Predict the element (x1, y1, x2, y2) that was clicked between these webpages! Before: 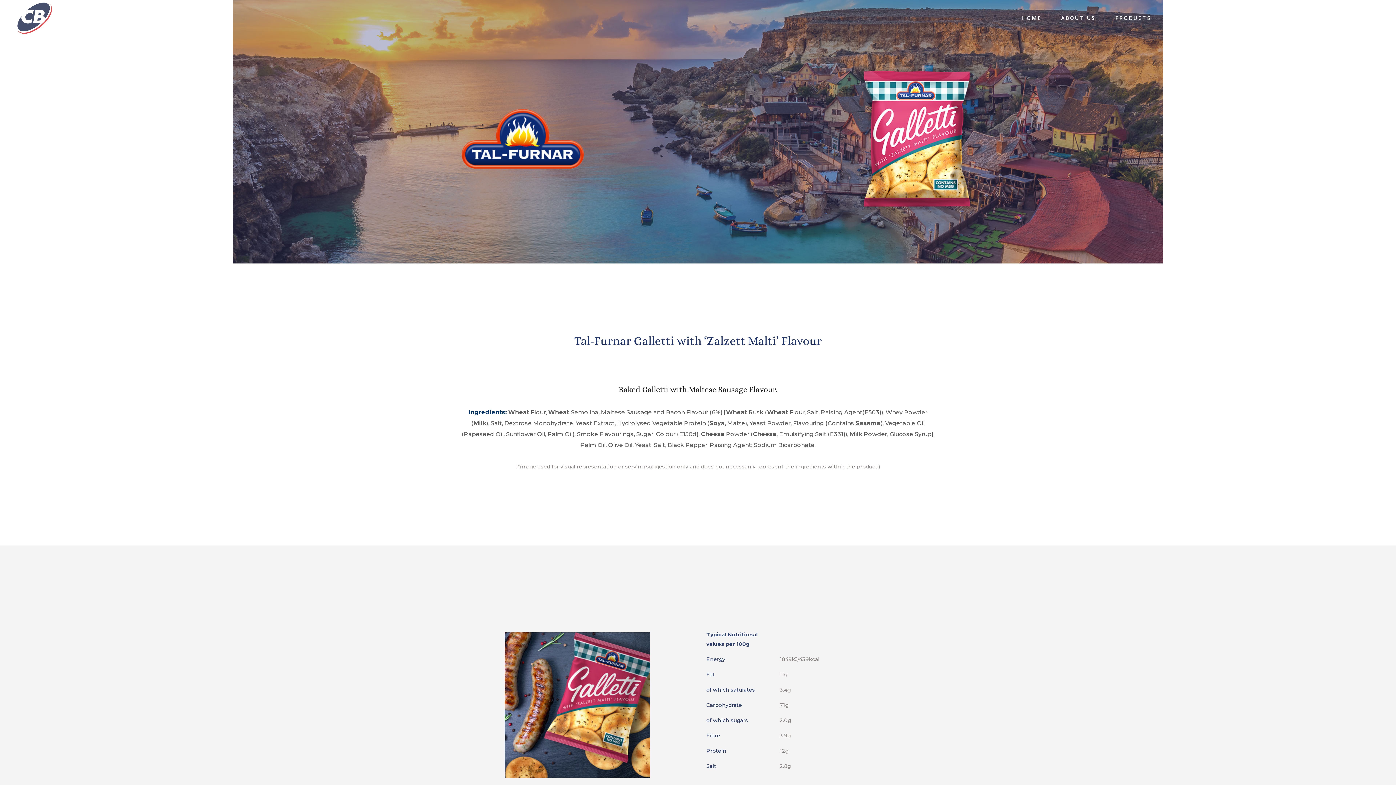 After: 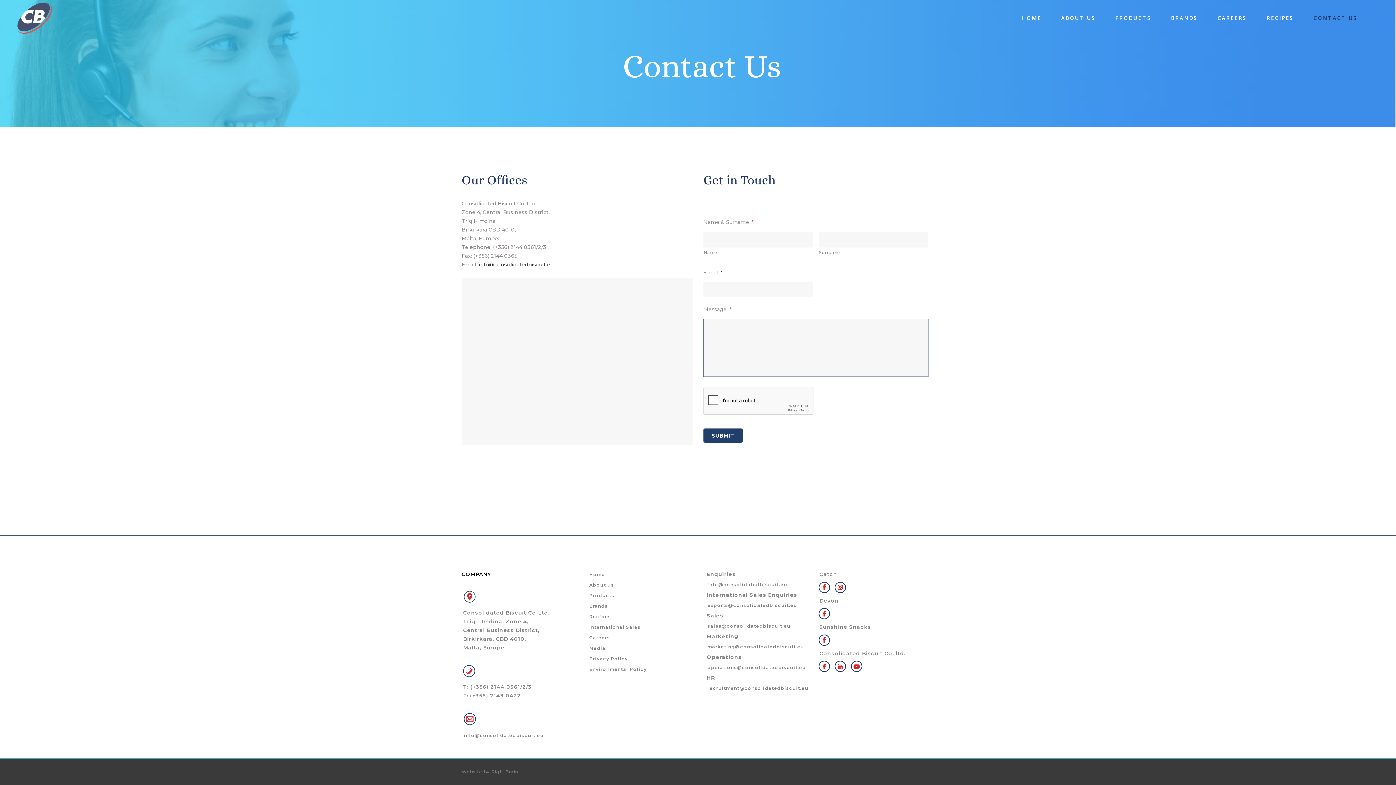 Action: label: CONTACT US bbox: (1304, 0, 1367, 36)